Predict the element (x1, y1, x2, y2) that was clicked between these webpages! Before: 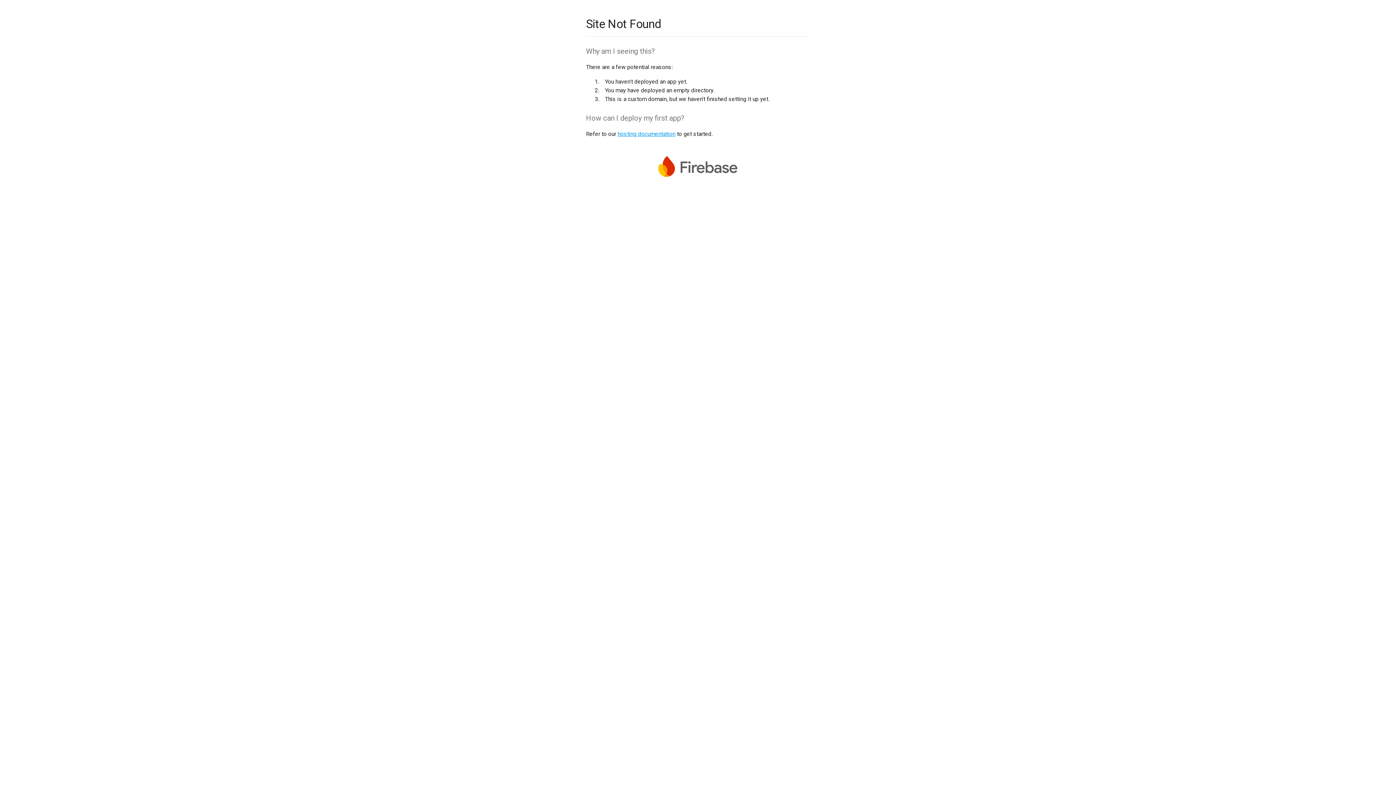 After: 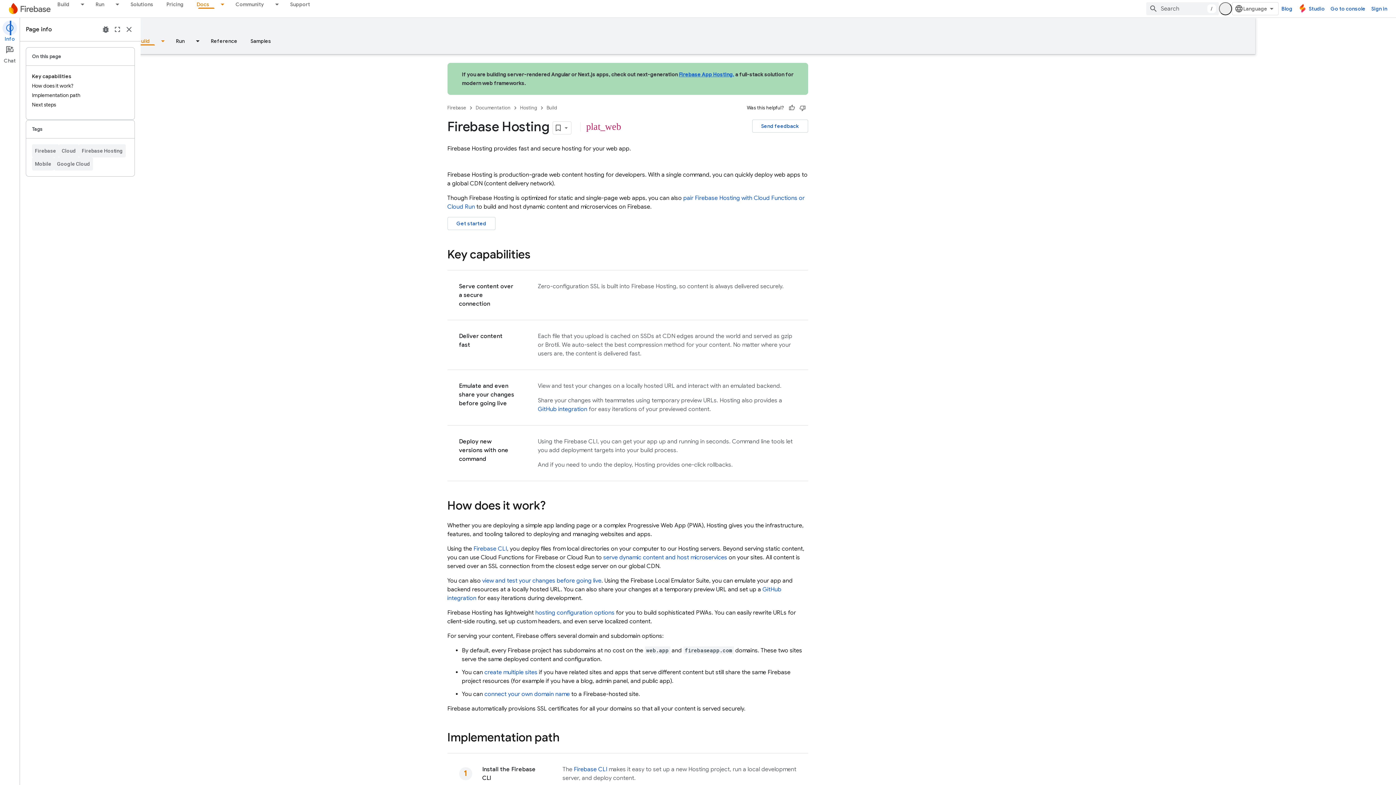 Action: label: hosting documentation bbox: (617, 130, 675, 137)